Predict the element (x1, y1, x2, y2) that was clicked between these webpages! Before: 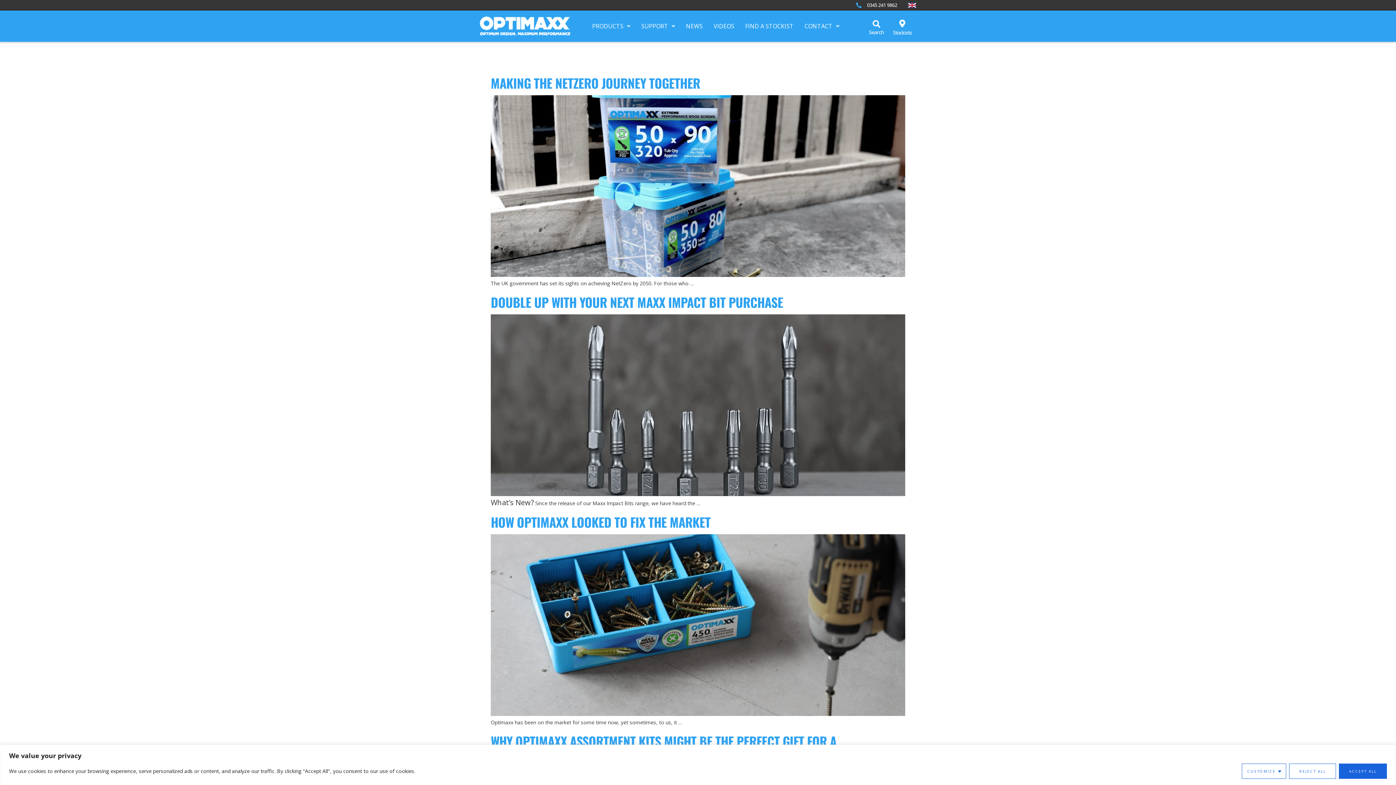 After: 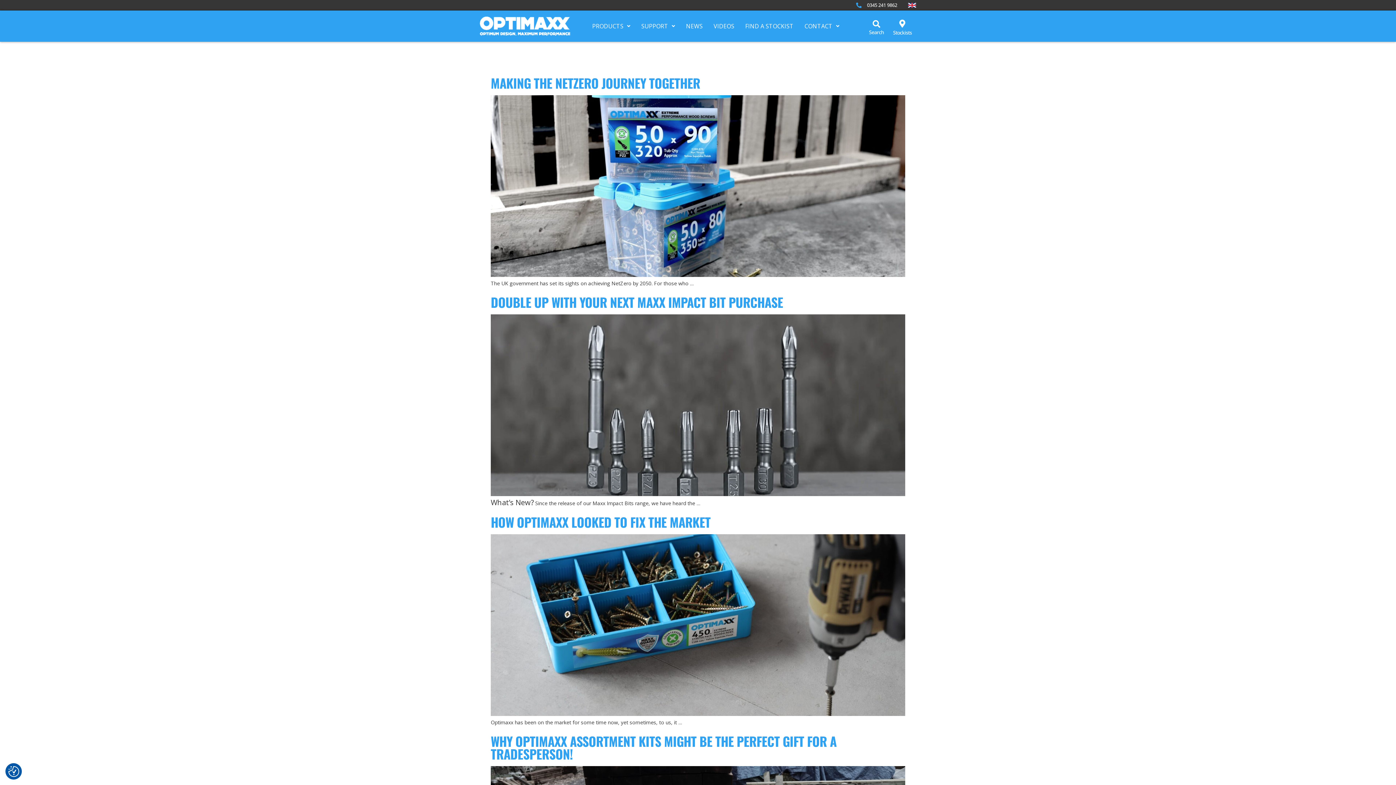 Action: label: Reject All bbox: (1289, 763, 1336, 779)